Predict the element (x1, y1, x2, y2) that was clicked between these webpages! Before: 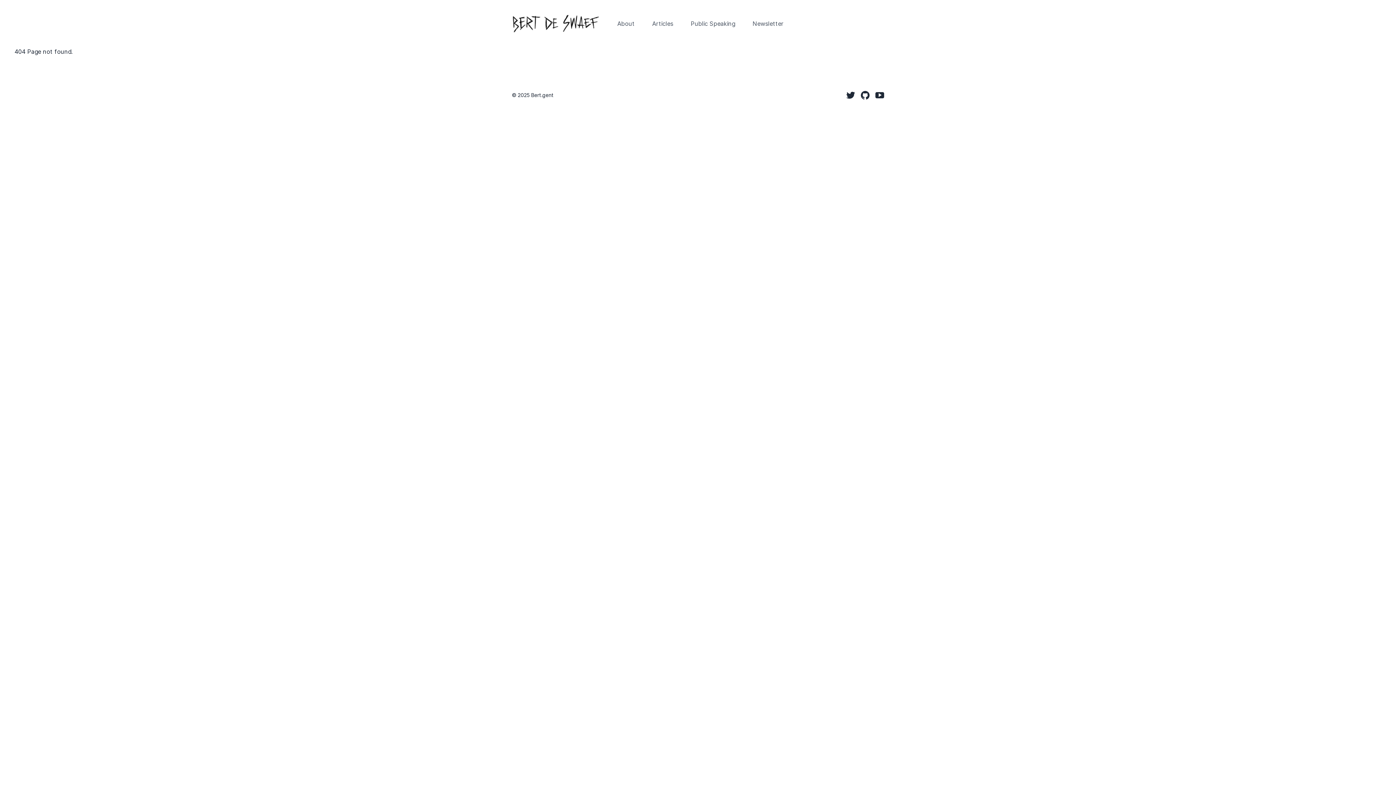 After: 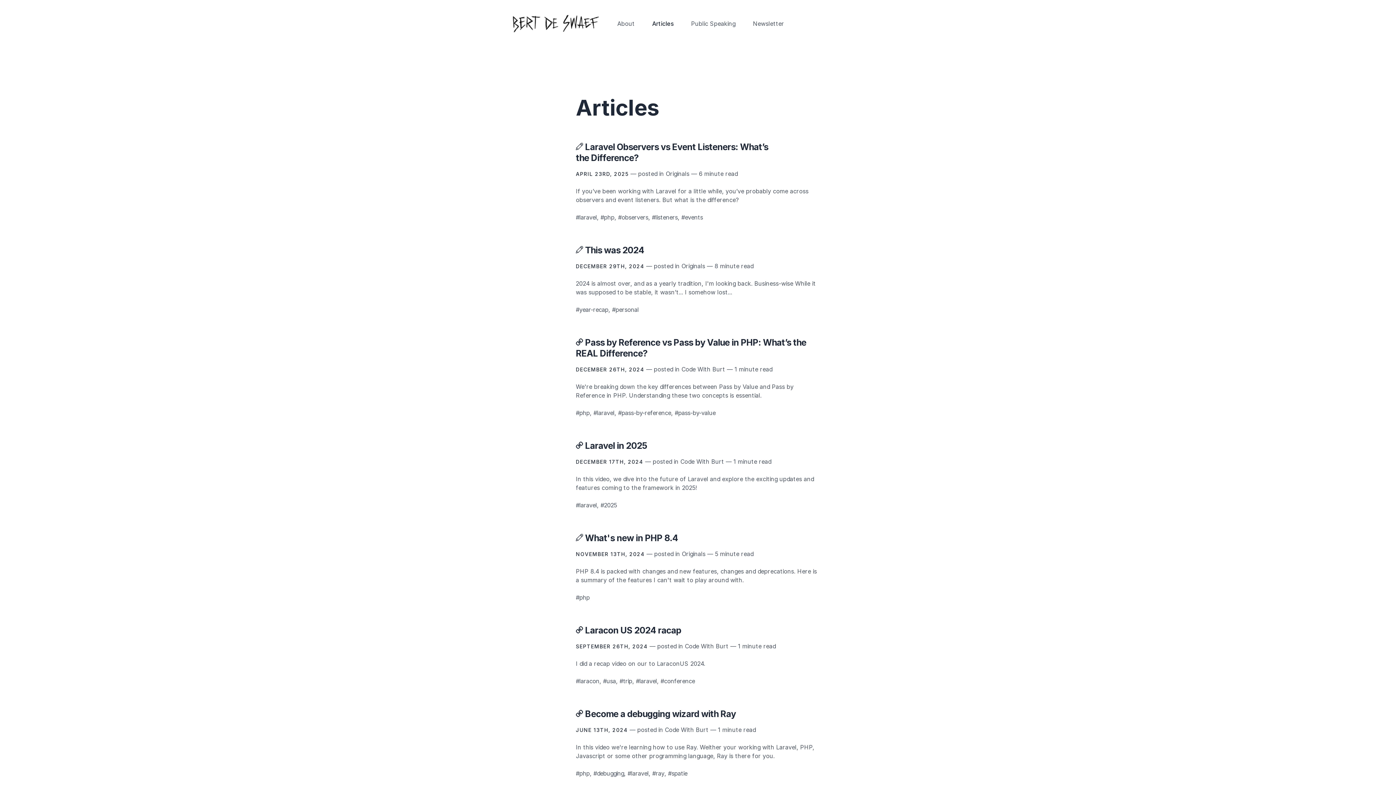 Action: label: Articles bbox: (652, 19, 673, 28)